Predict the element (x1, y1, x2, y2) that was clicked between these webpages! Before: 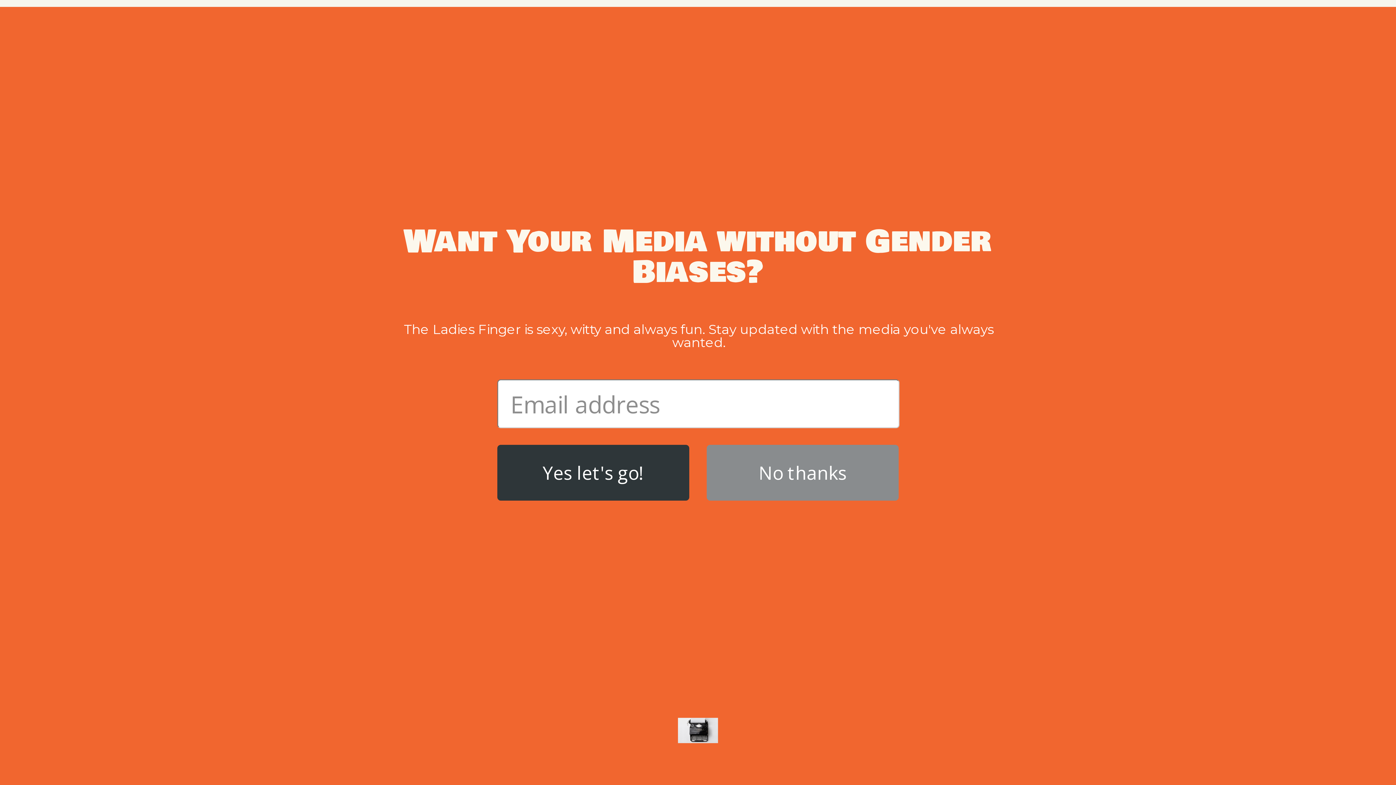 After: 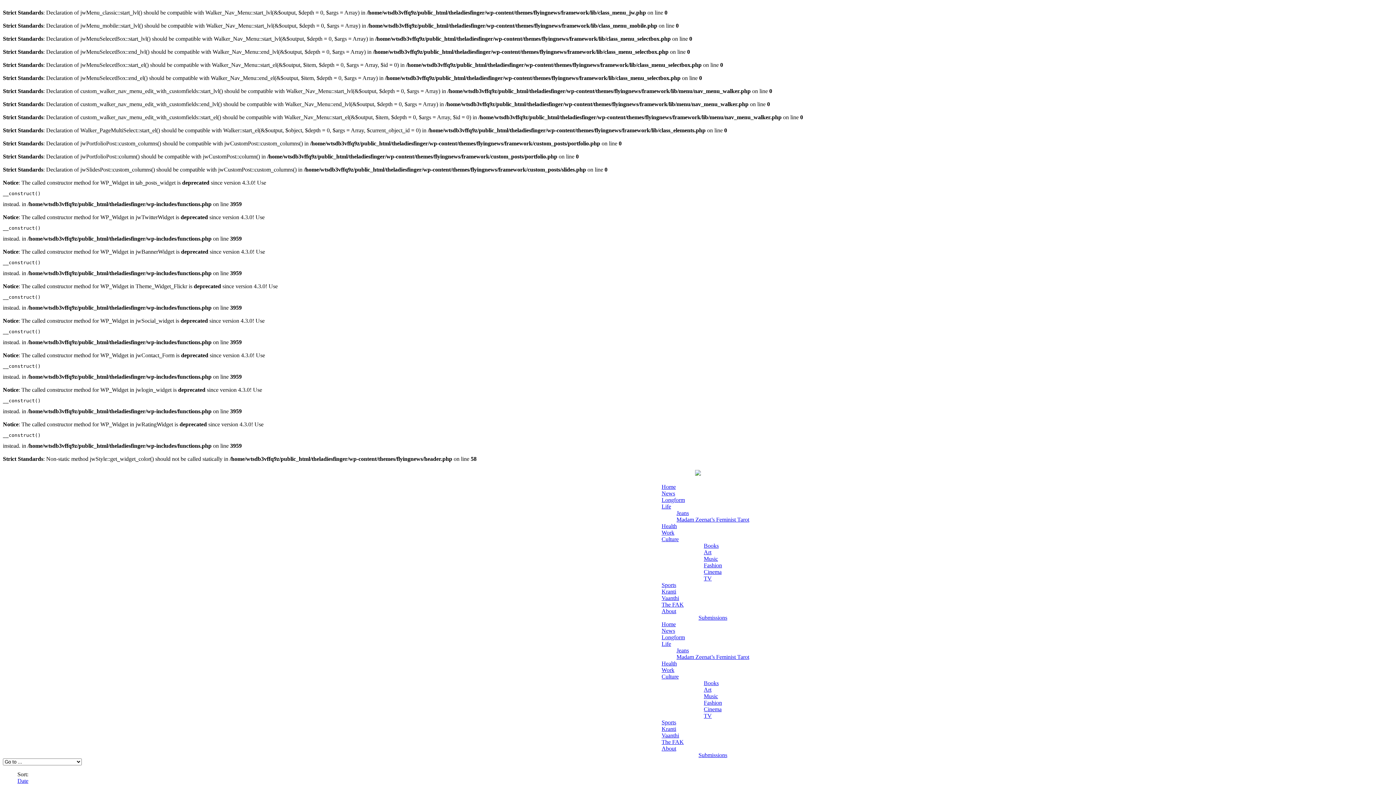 Action: label: Madam Zeenat’s Feminist Tarot bbox: (676, 664, 749, 671)